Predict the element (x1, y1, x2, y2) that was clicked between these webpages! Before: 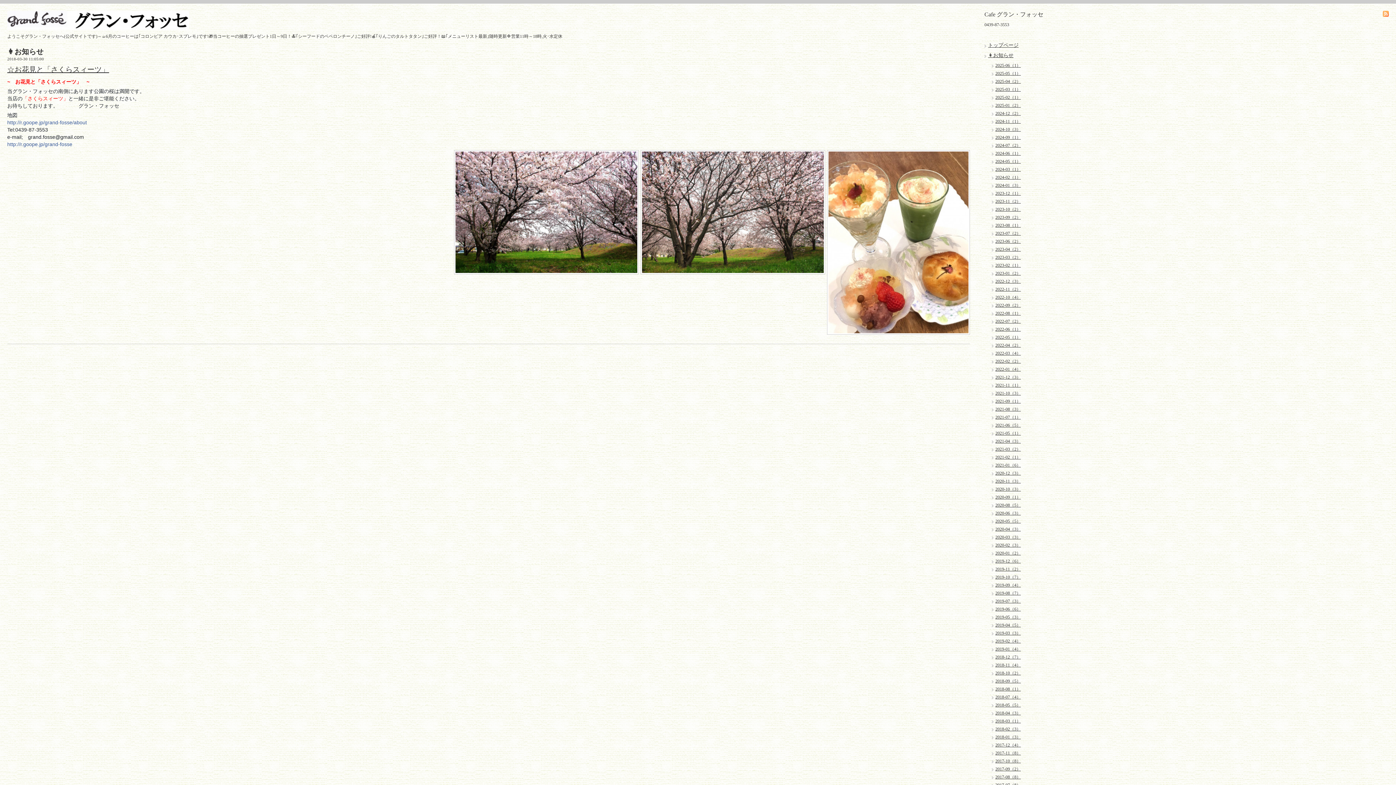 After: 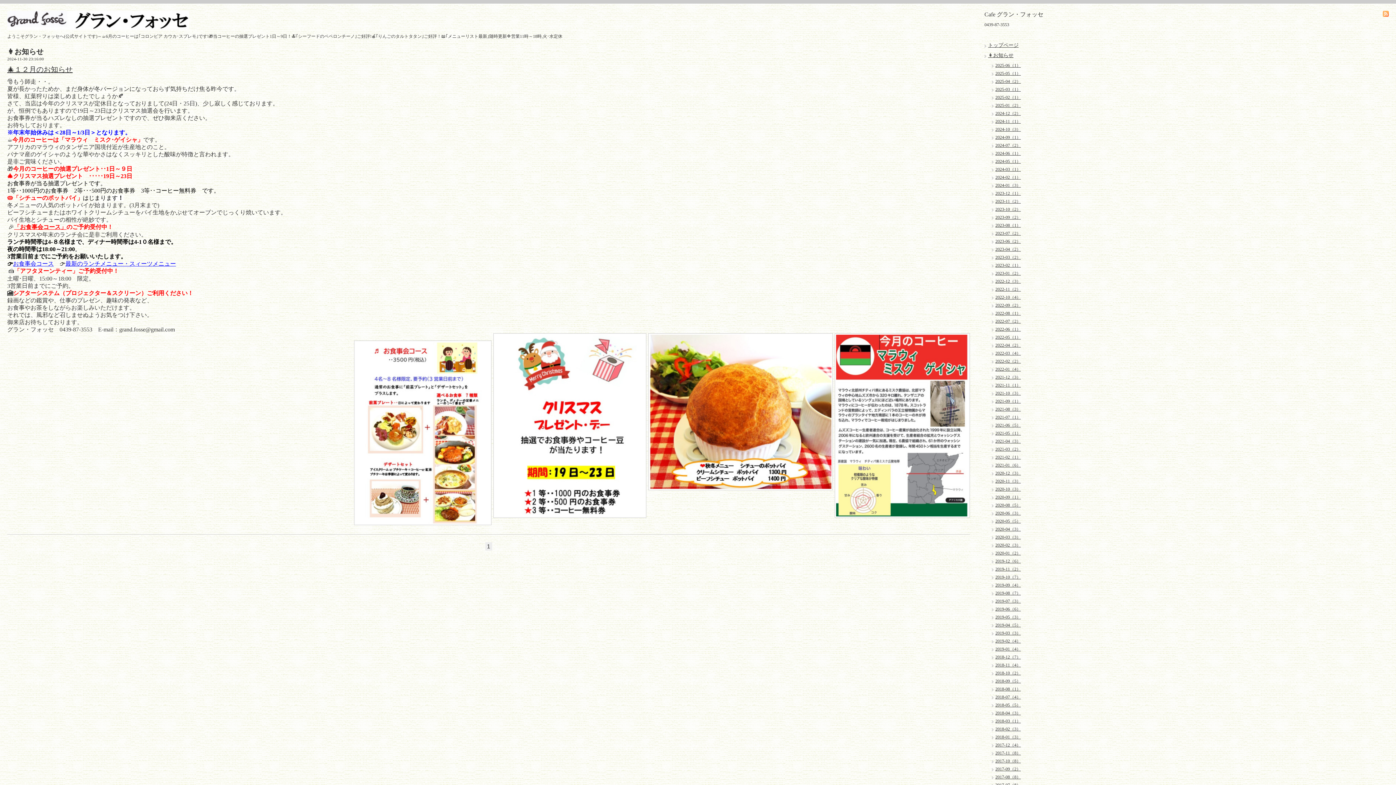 Action: bbox: (995, 118, 1021, 124) label: 2024-11（1）